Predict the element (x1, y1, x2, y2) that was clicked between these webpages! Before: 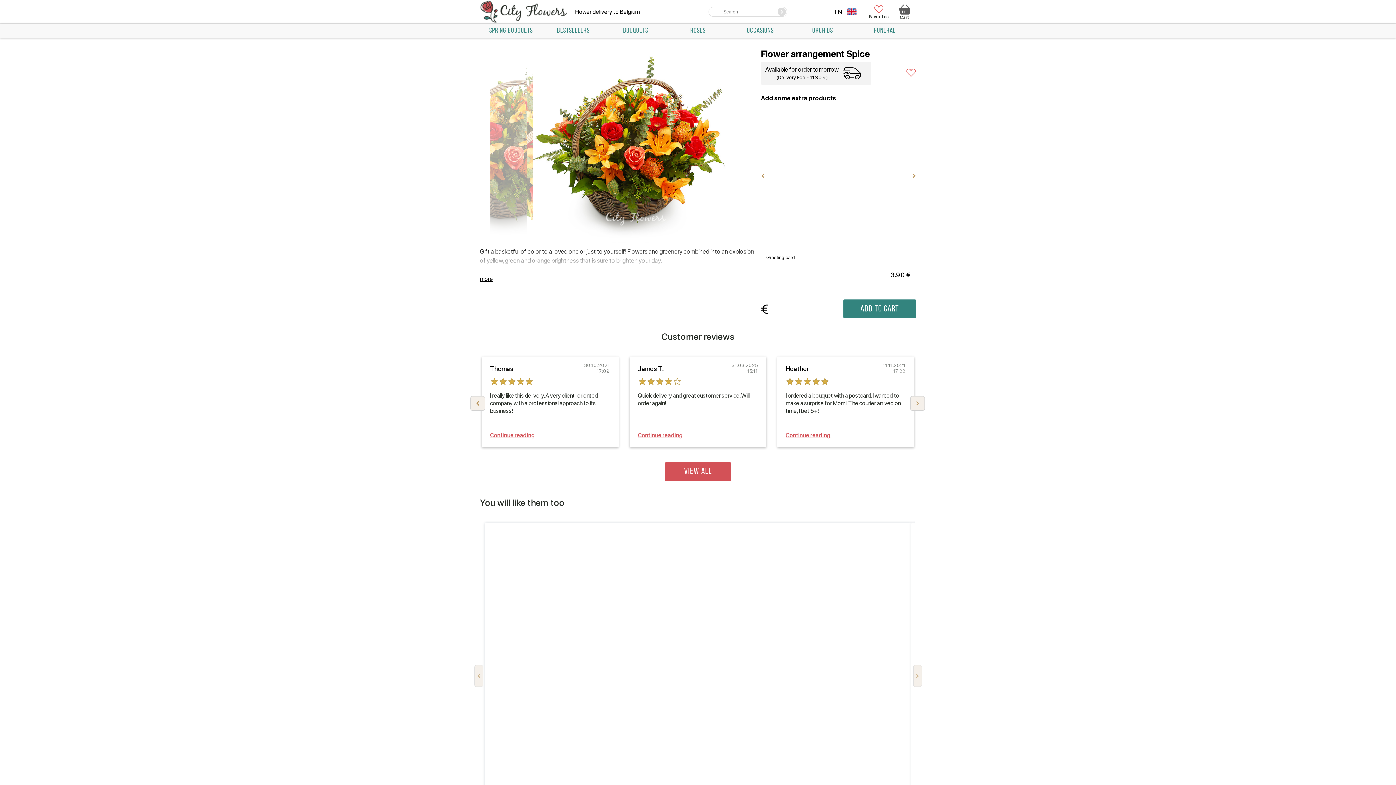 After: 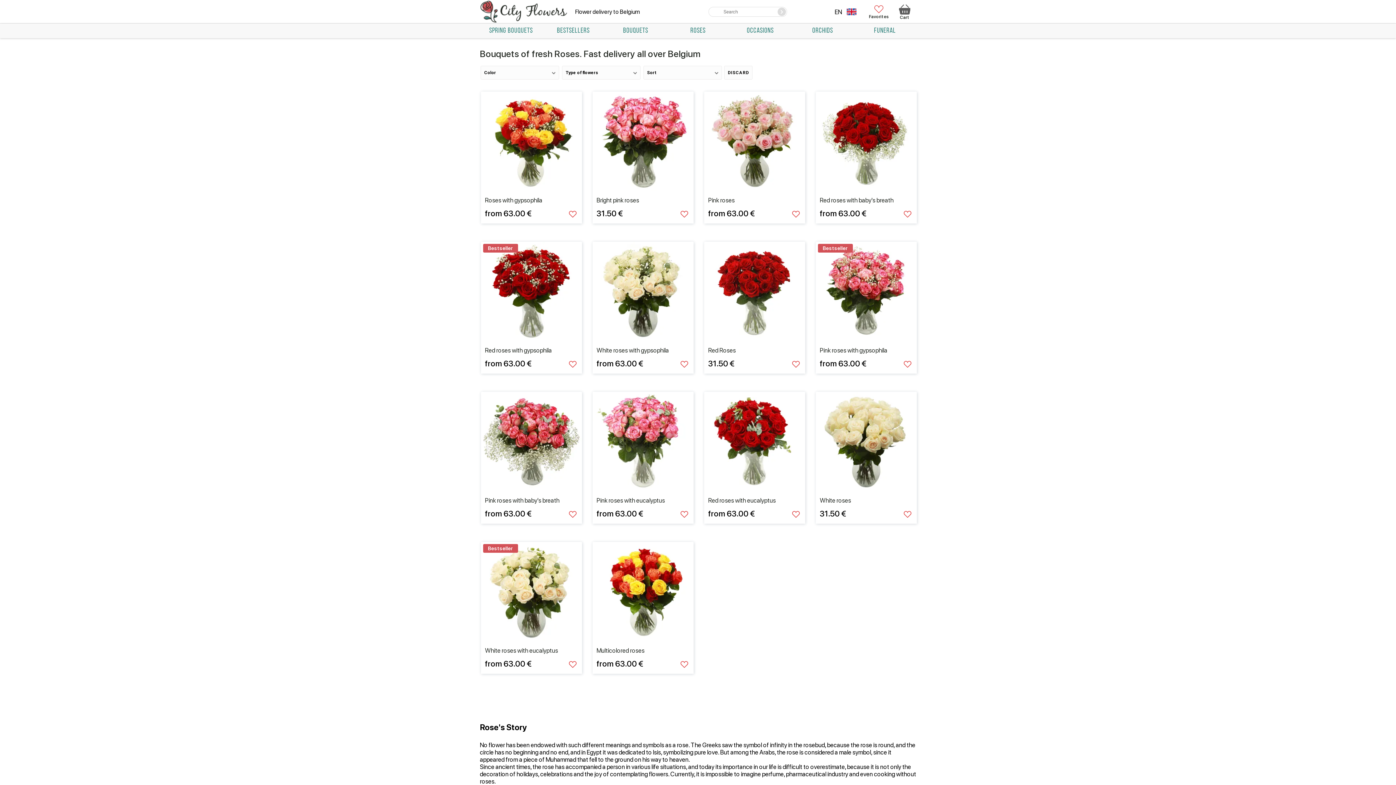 Action: label: ROSES bbox: (667, 23, 729, 38)